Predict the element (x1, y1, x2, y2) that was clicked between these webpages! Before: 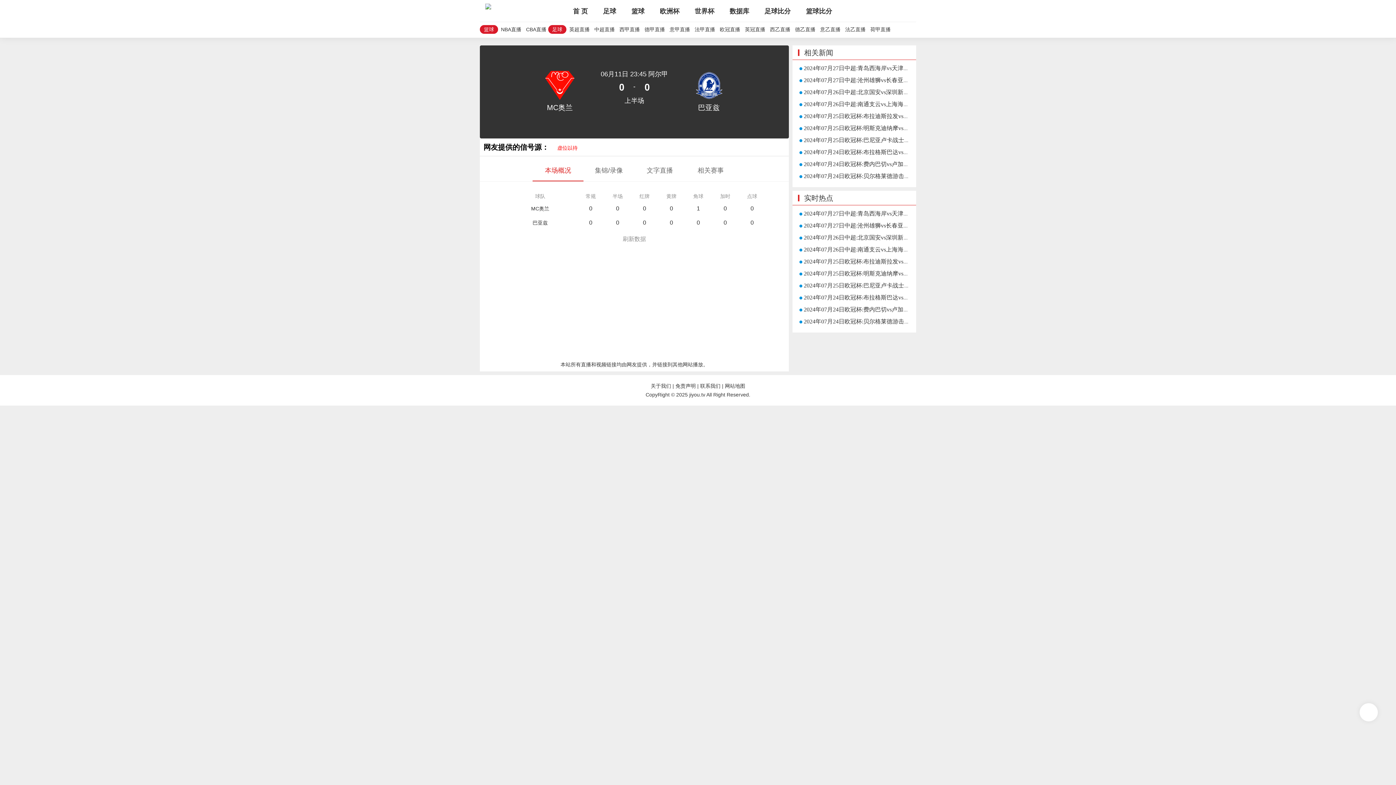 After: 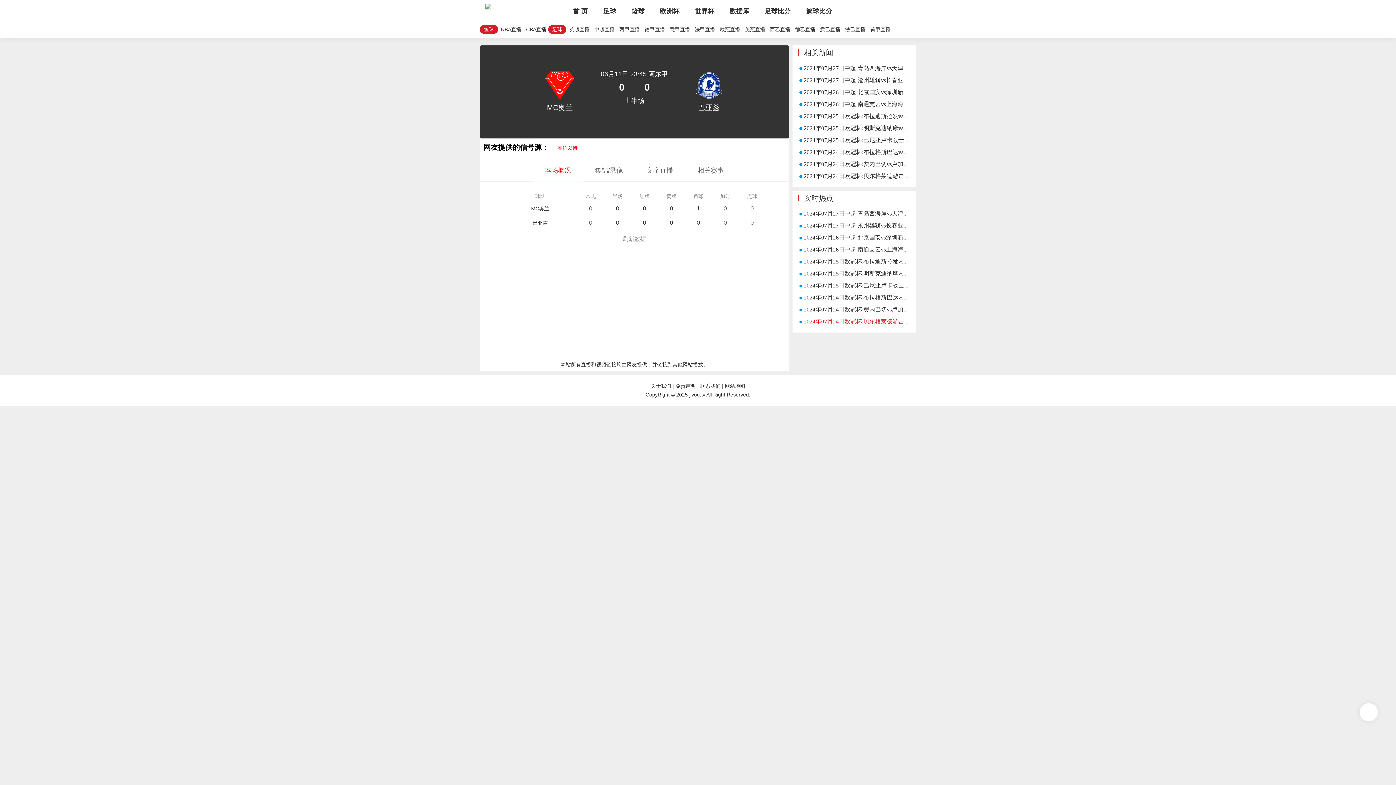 Action: bbox: (798, 318, 950, 324) label: 2024年07月24日欧冠杯:贝尔格莱德游击vs基辅迪纳摩直播